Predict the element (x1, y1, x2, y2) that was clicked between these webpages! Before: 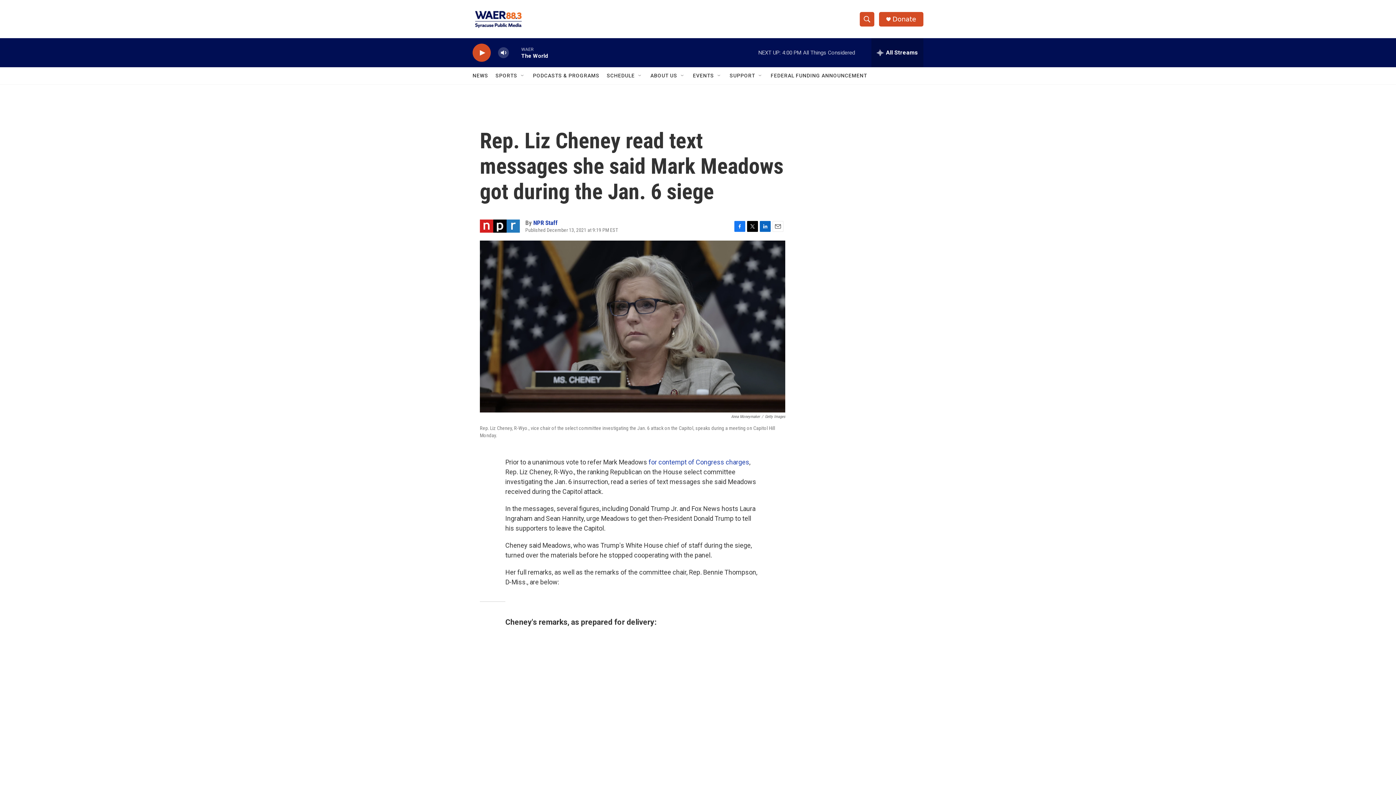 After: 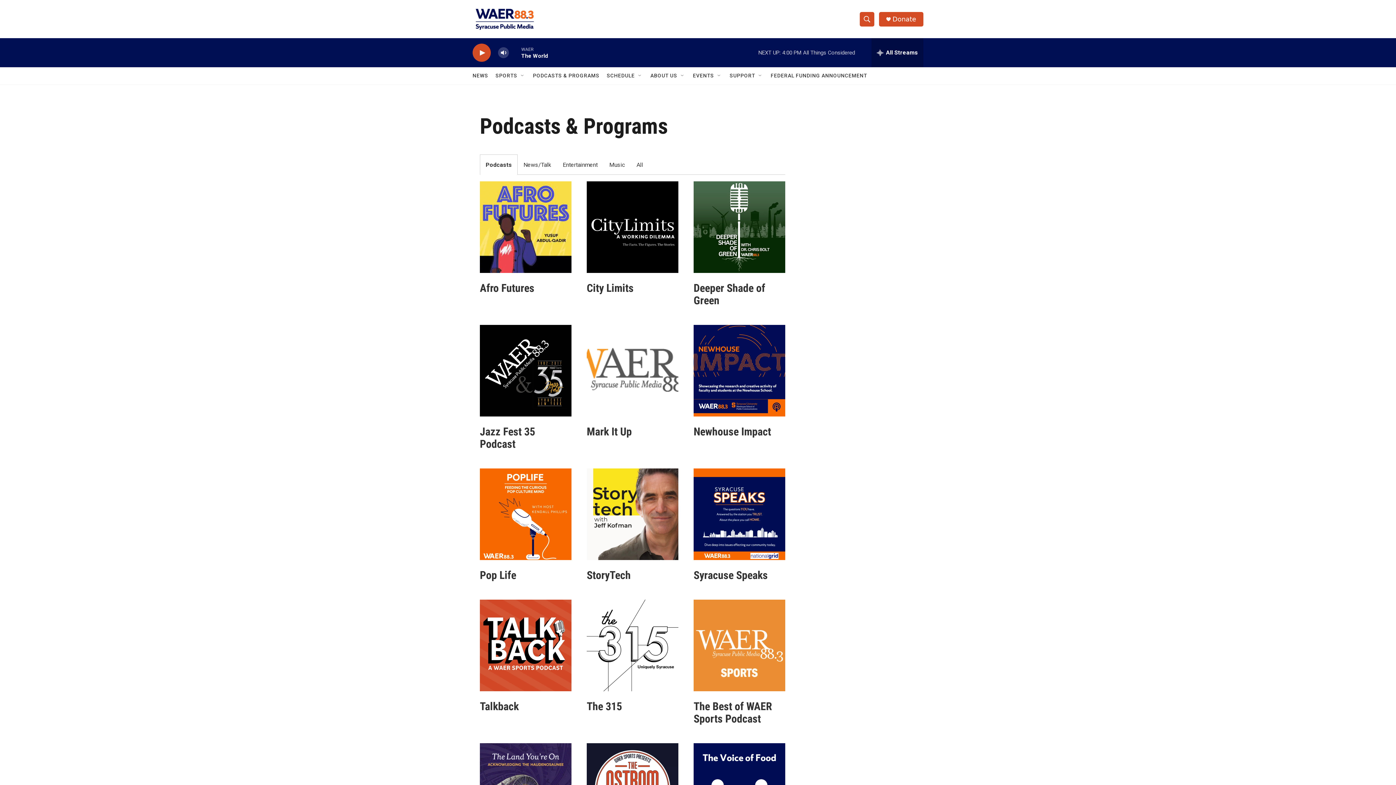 Action: bbox: (533, 67, 599, 84) label: PODCASTS & PROGRAMS